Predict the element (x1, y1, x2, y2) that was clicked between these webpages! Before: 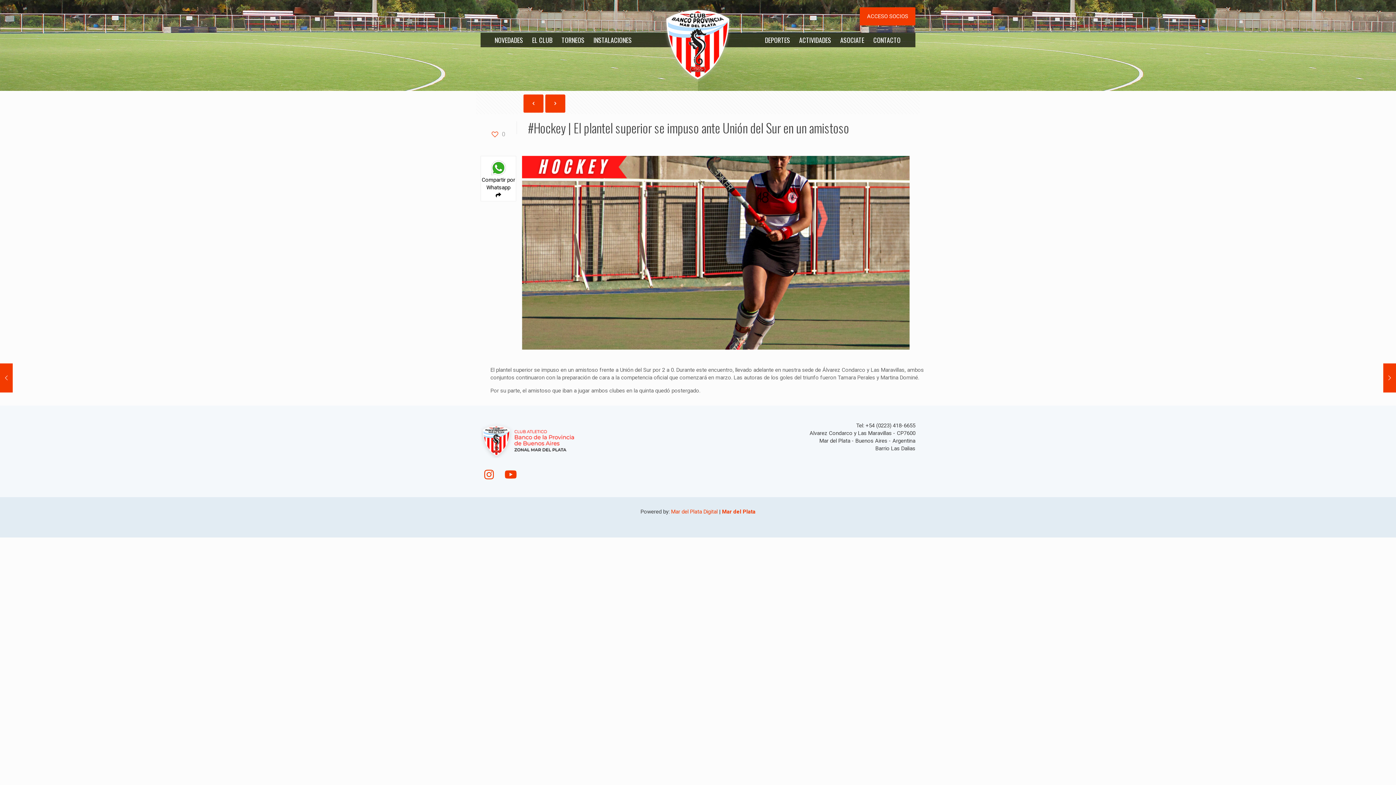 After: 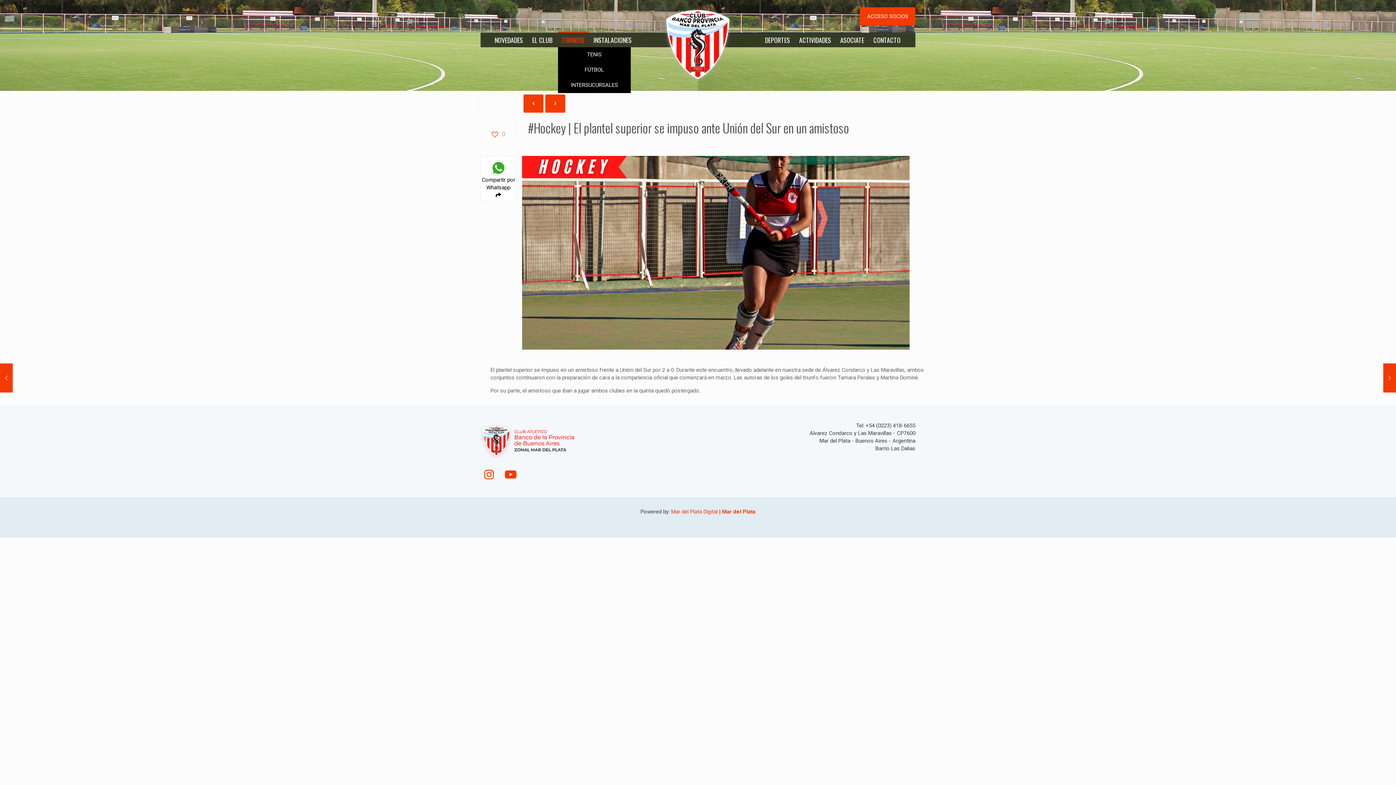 Action: label: TORNEOS bbox: (558, 32, 588, 47)